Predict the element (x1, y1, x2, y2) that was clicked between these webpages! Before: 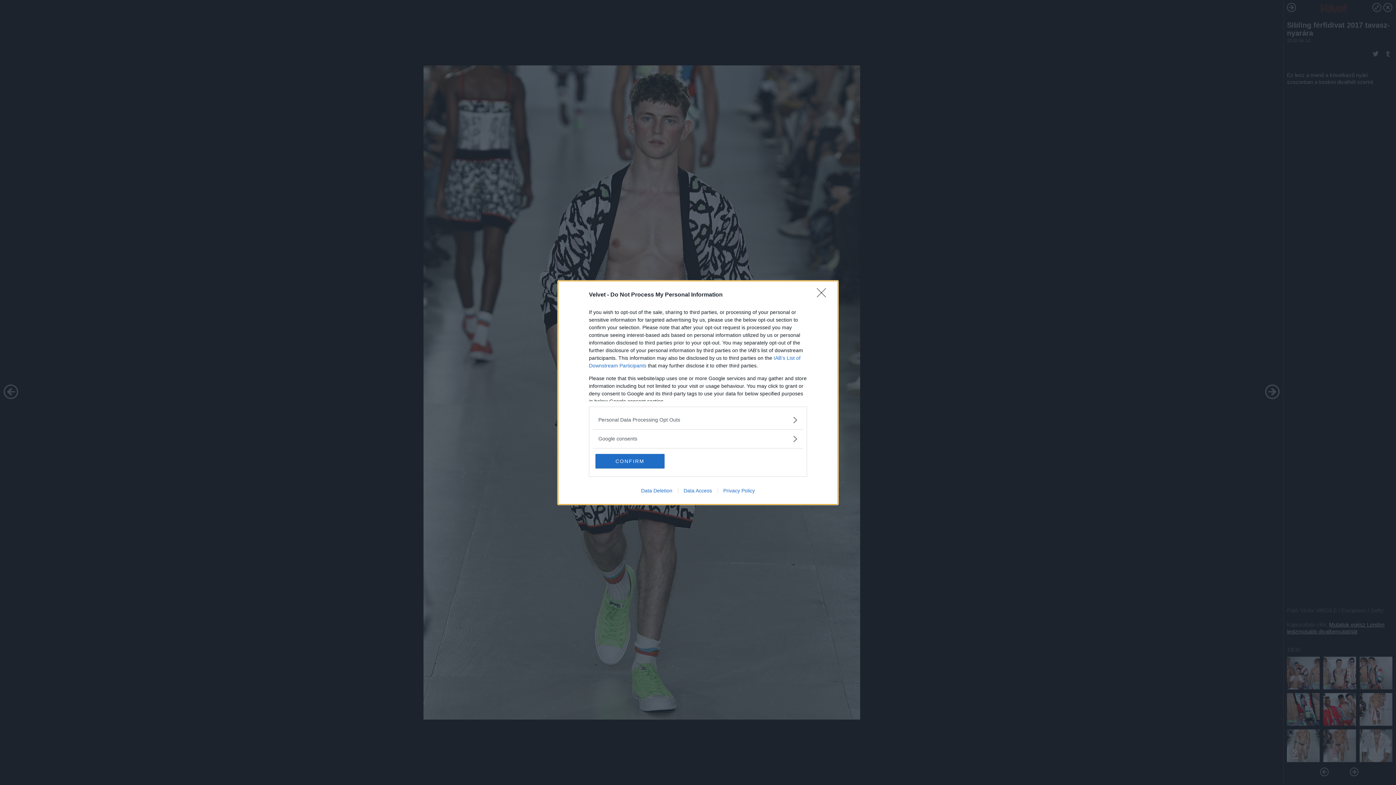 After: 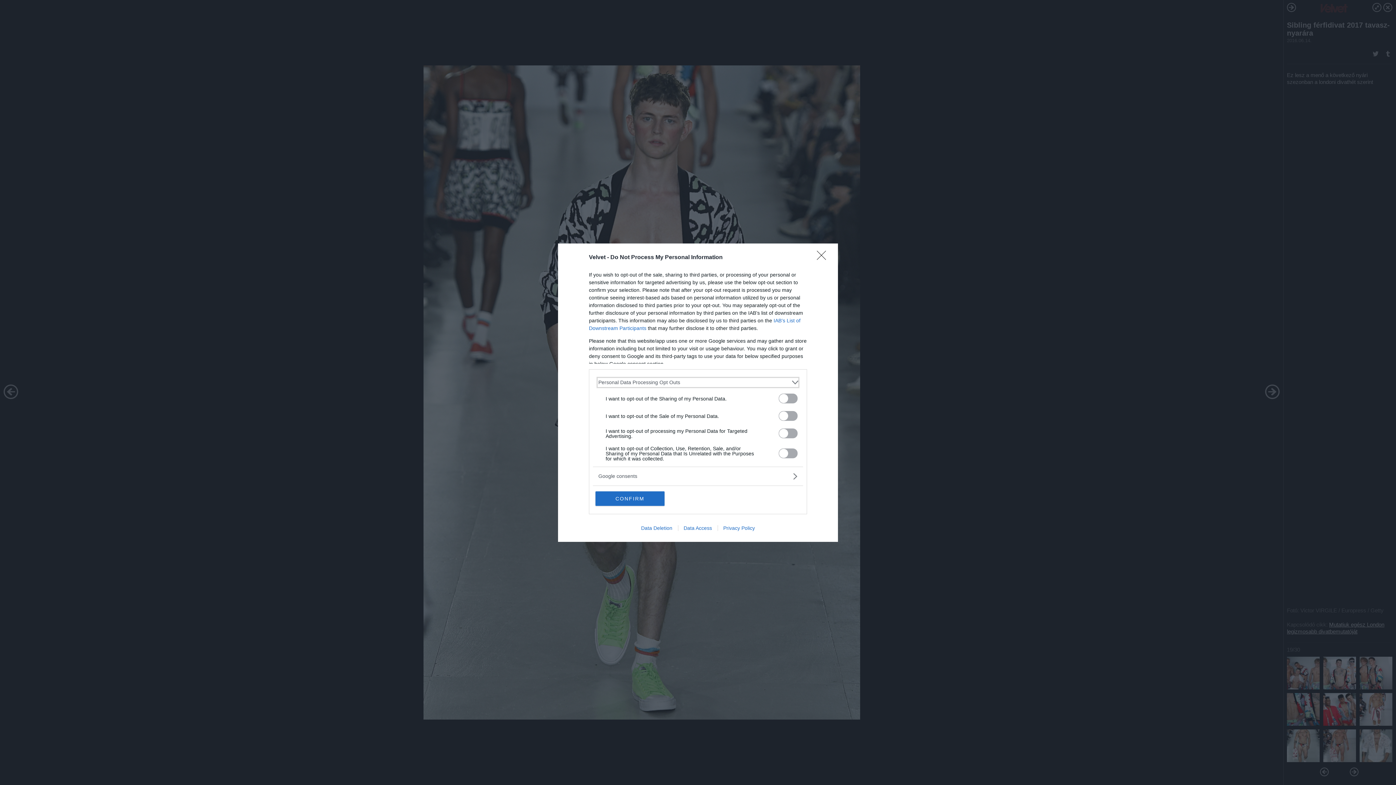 Action: bbox: (598, 416, 797, 423) label: Opt-Outs